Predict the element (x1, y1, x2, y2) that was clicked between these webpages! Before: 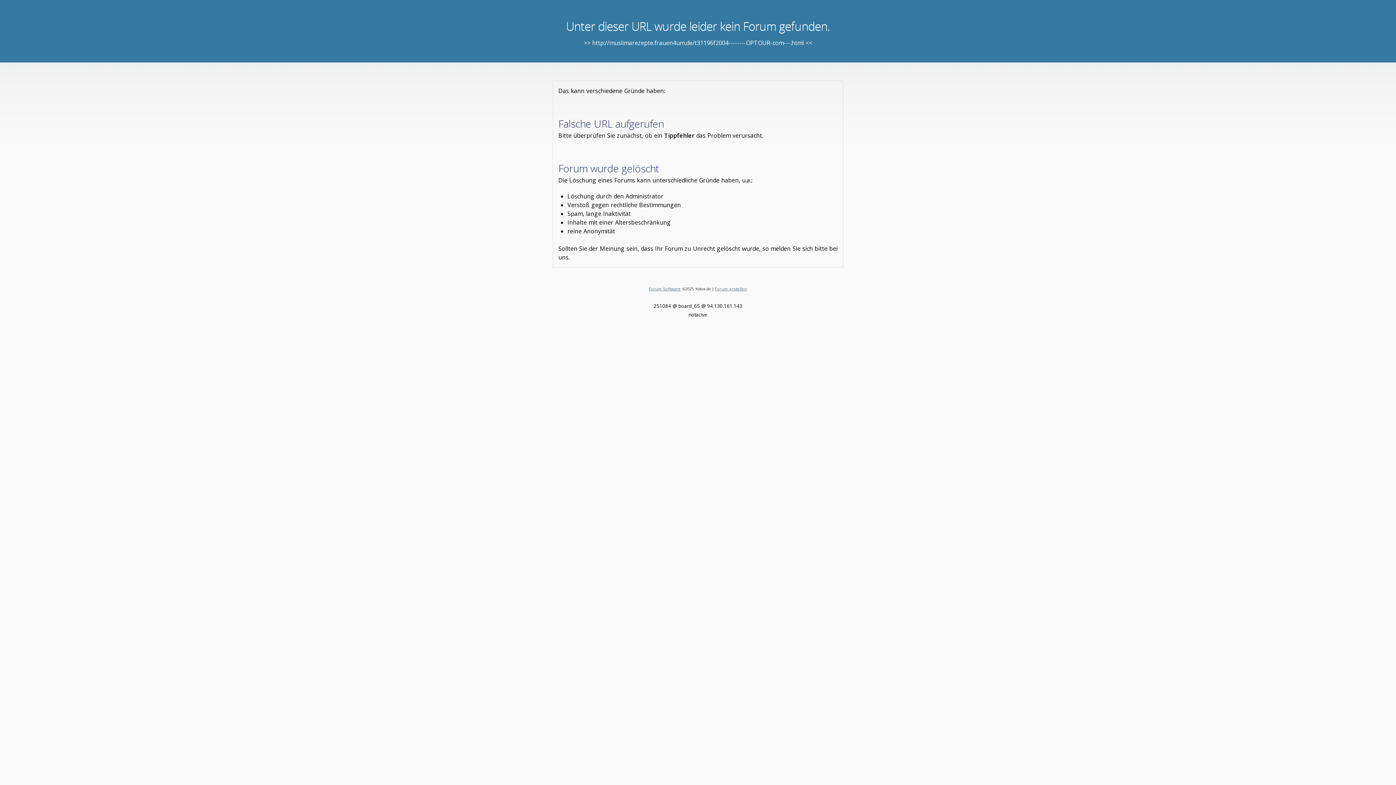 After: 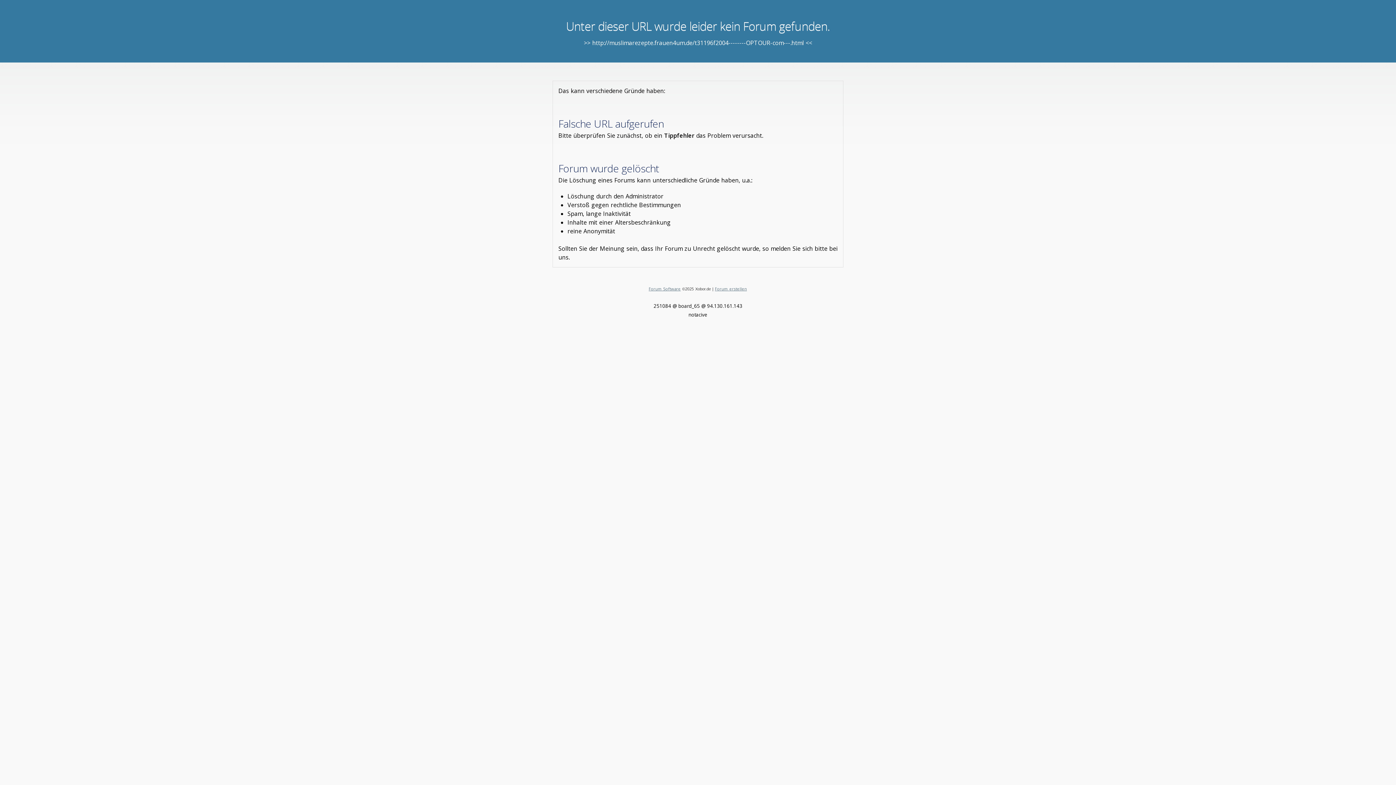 Action: label: Forum erstellen bbox: (715, 286, 747, 291)